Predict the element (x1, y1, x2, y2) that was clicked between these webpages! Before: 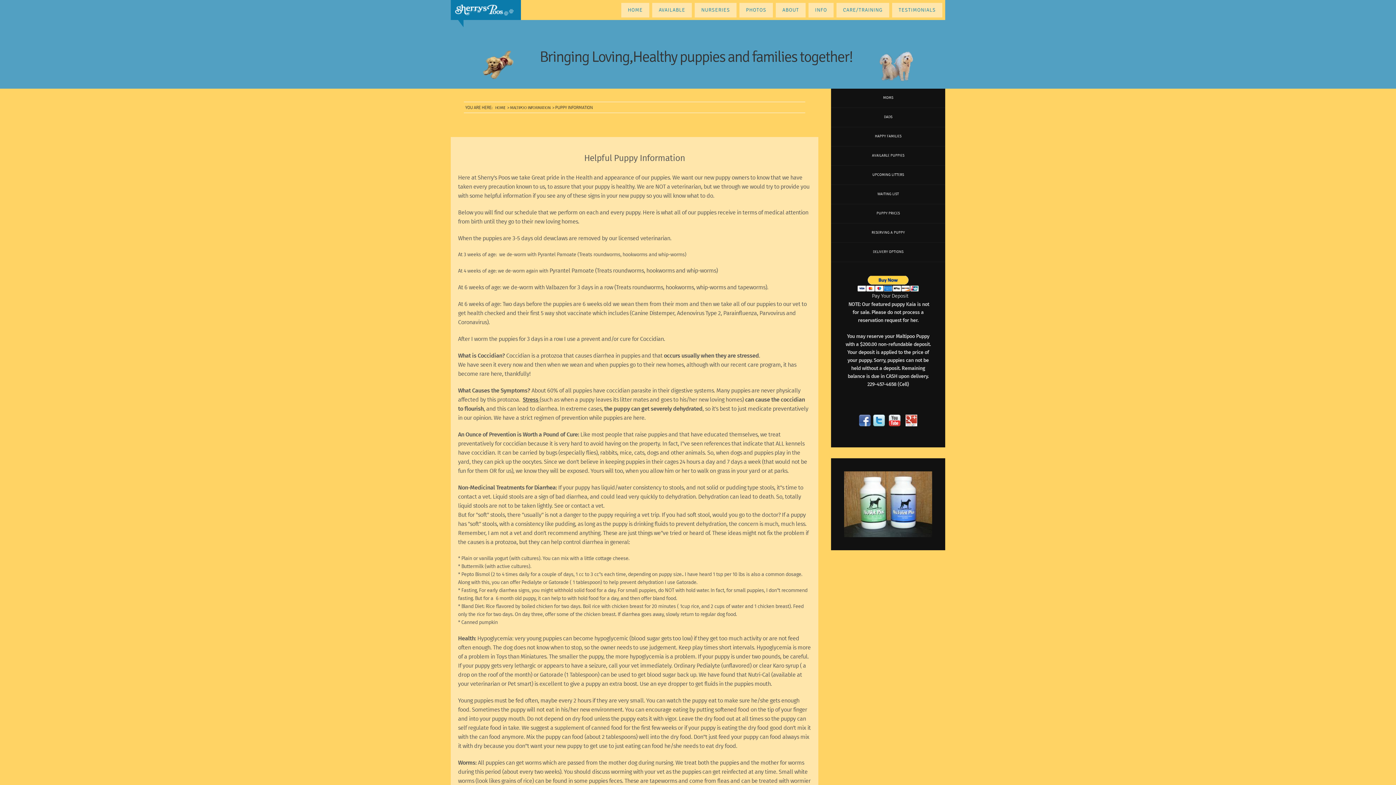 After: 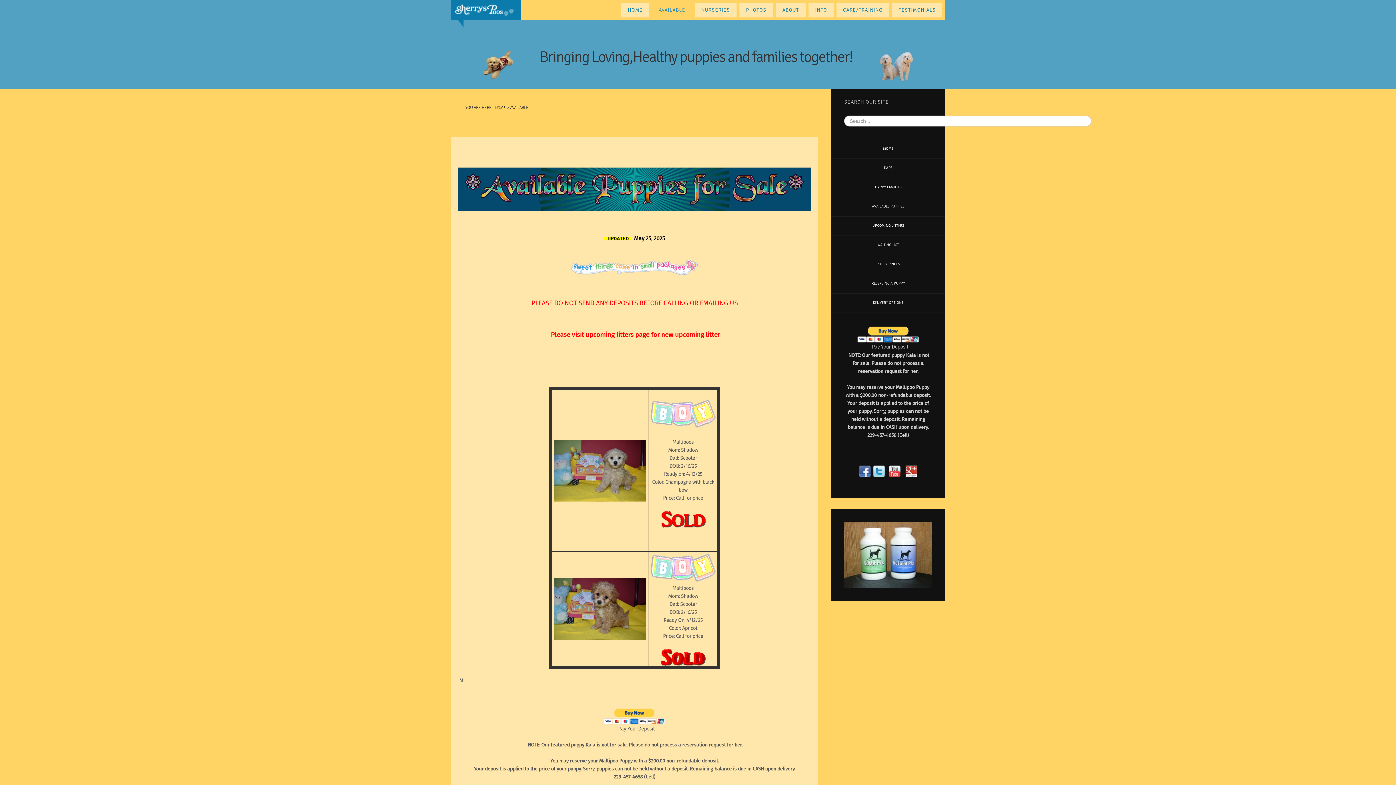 Action: label: AVAILABLE bbox: (654, 2, 689, 16)